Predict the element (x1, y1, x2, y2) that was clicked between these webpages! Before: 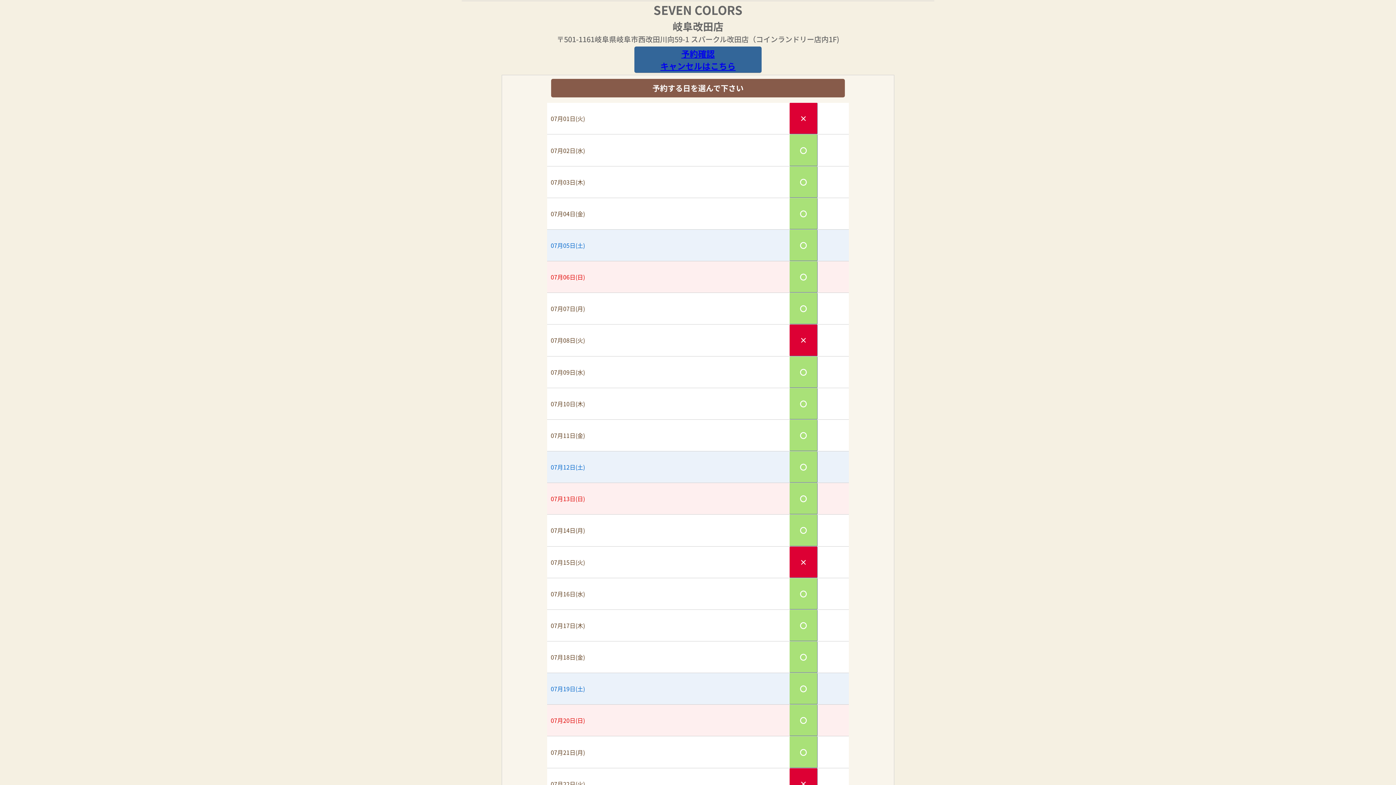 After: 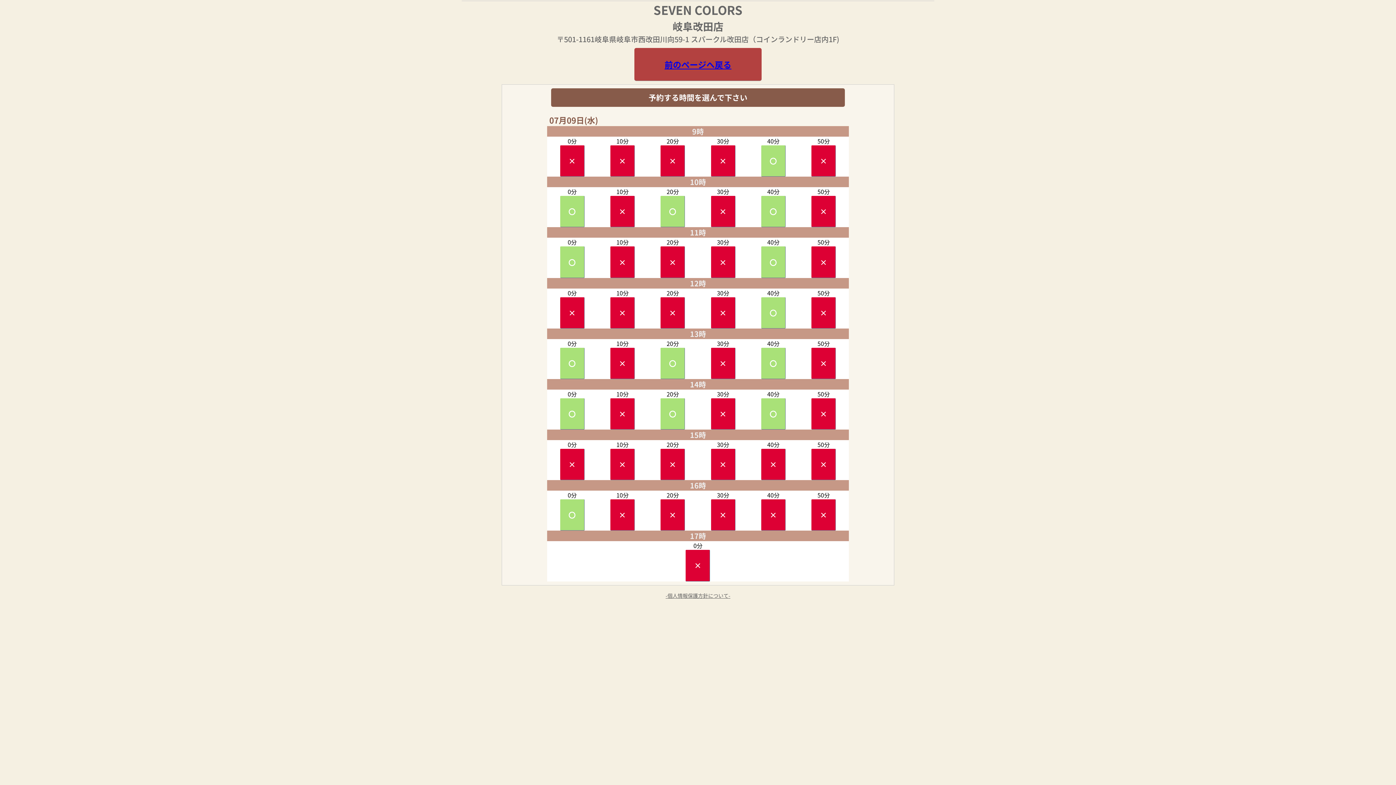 Action: label: 〇 bbox: (789, 356, 817, 387)